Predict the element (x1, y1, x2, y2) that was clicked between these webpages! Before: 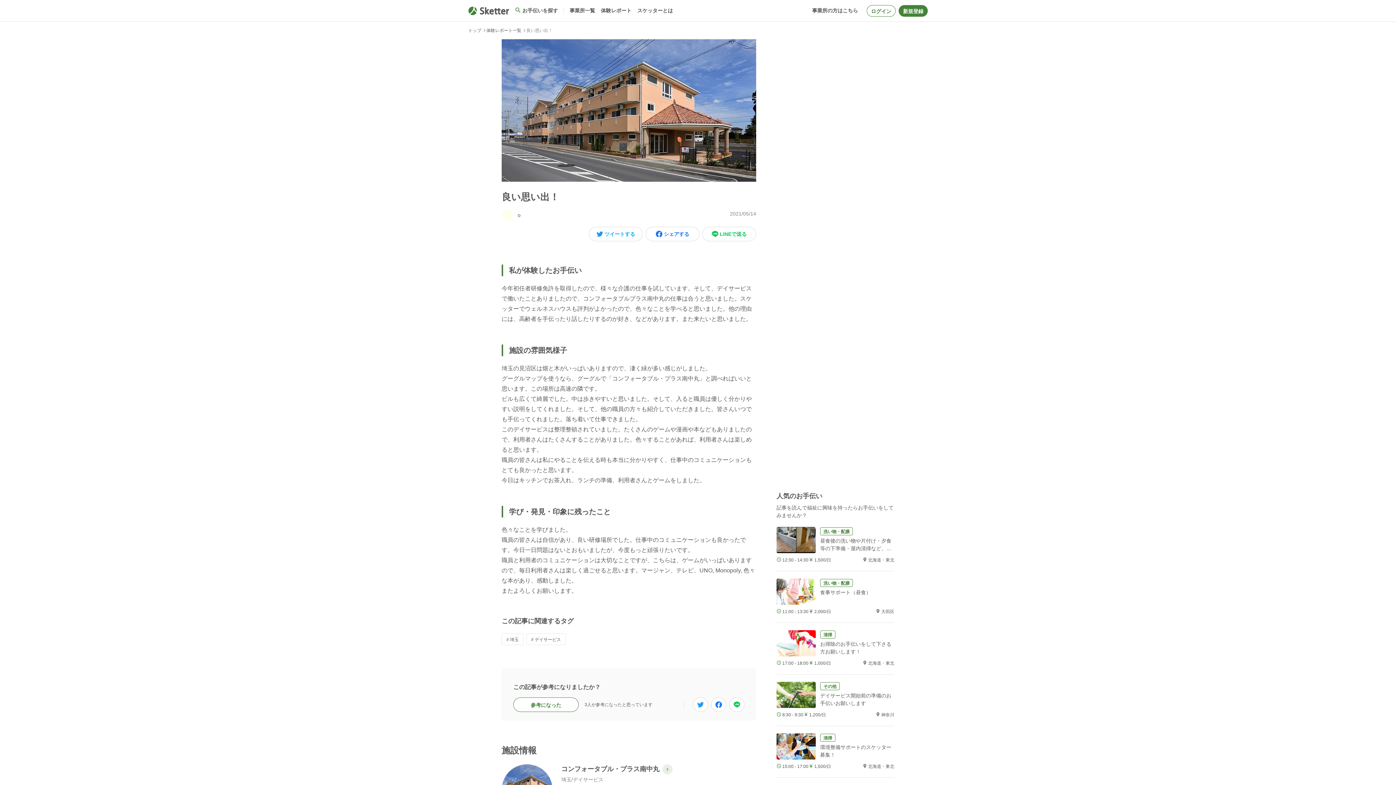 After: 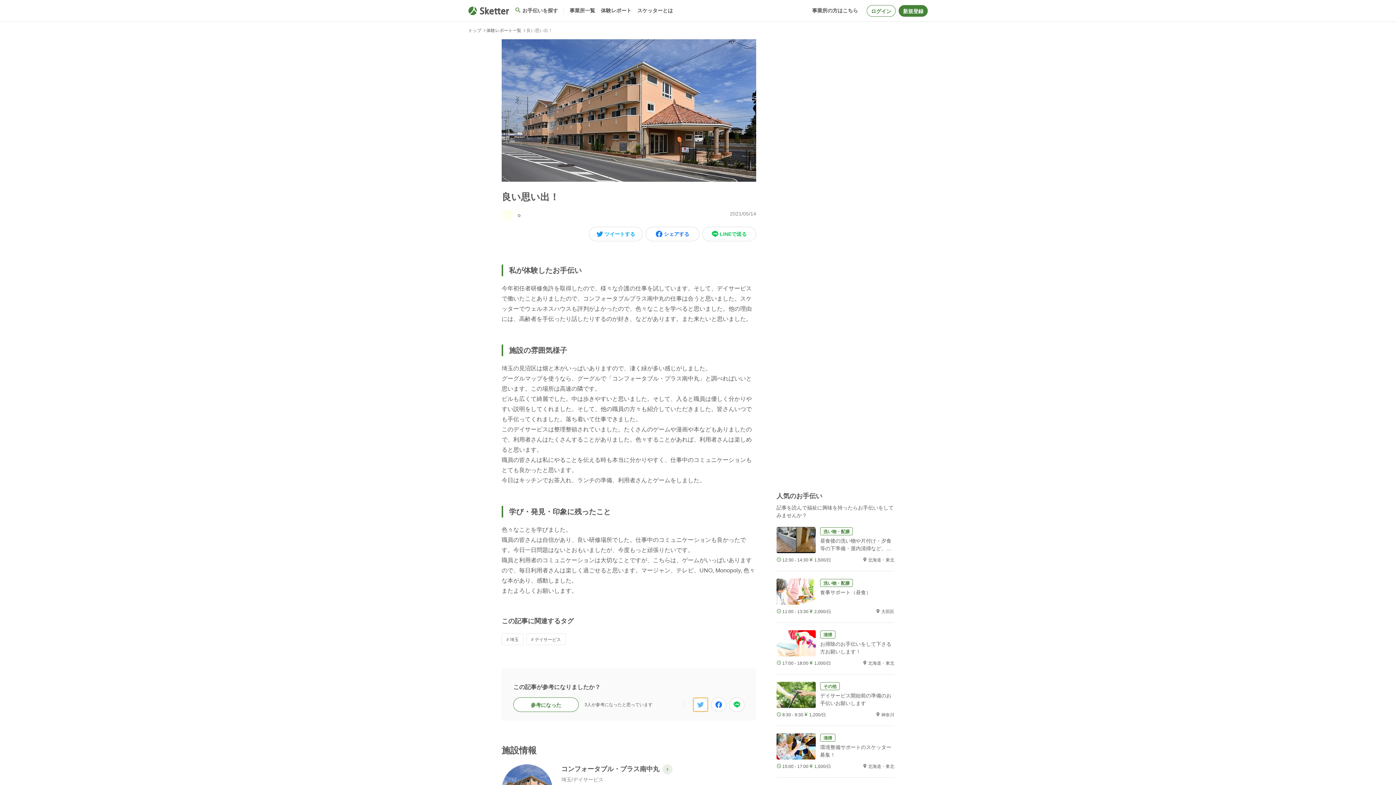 Action: bbox: (693, 697, 708, 712)